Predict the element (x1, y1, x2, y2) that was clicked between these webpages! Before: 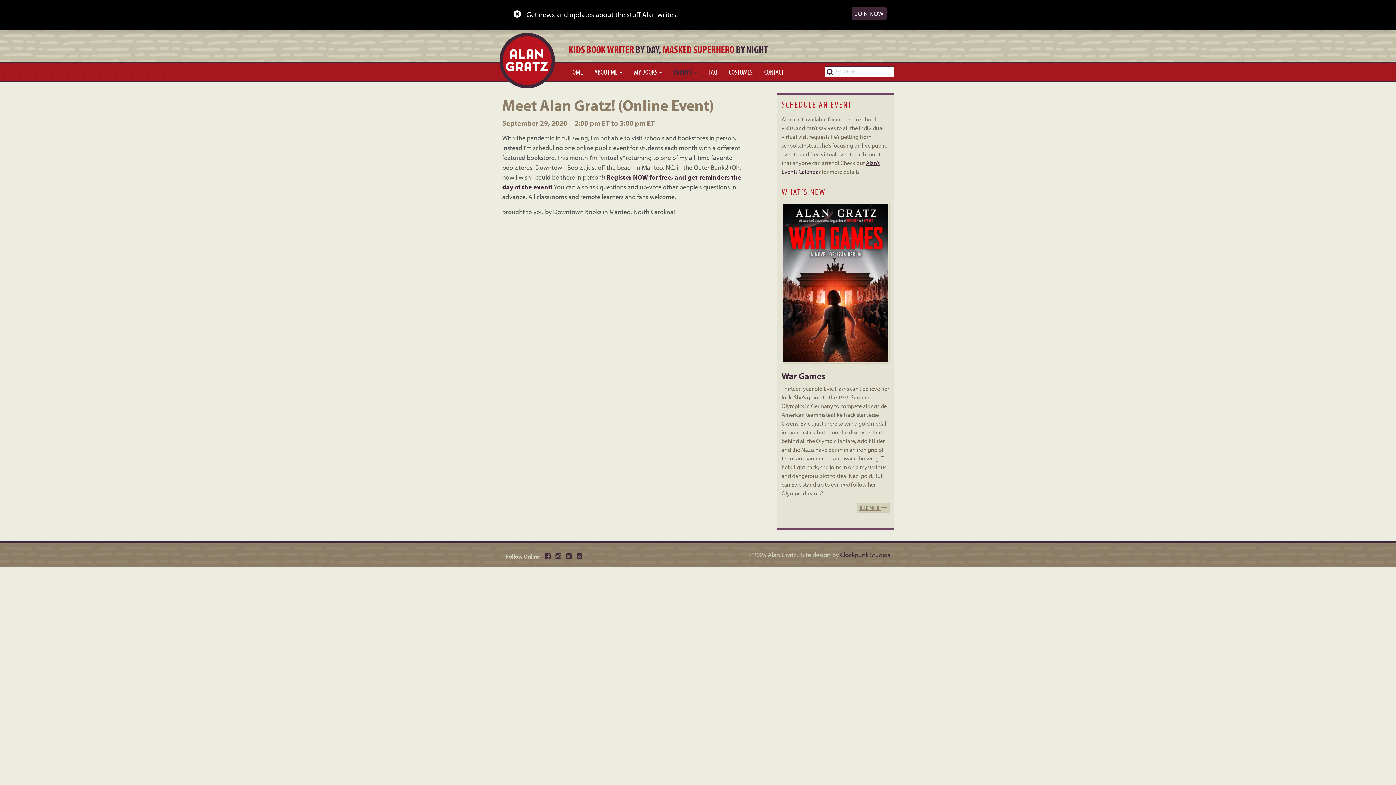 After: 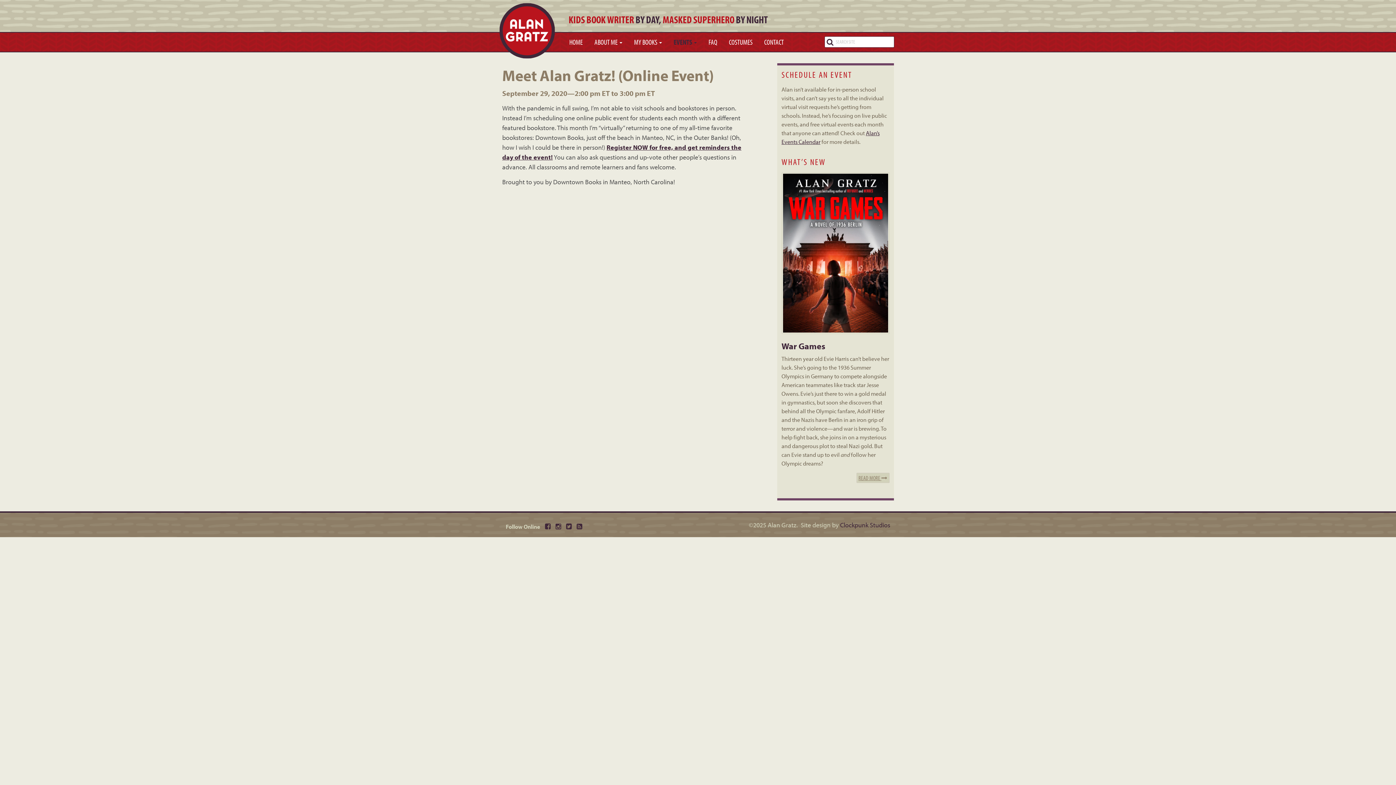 Action: bbox: (513, 7, 521, 20)